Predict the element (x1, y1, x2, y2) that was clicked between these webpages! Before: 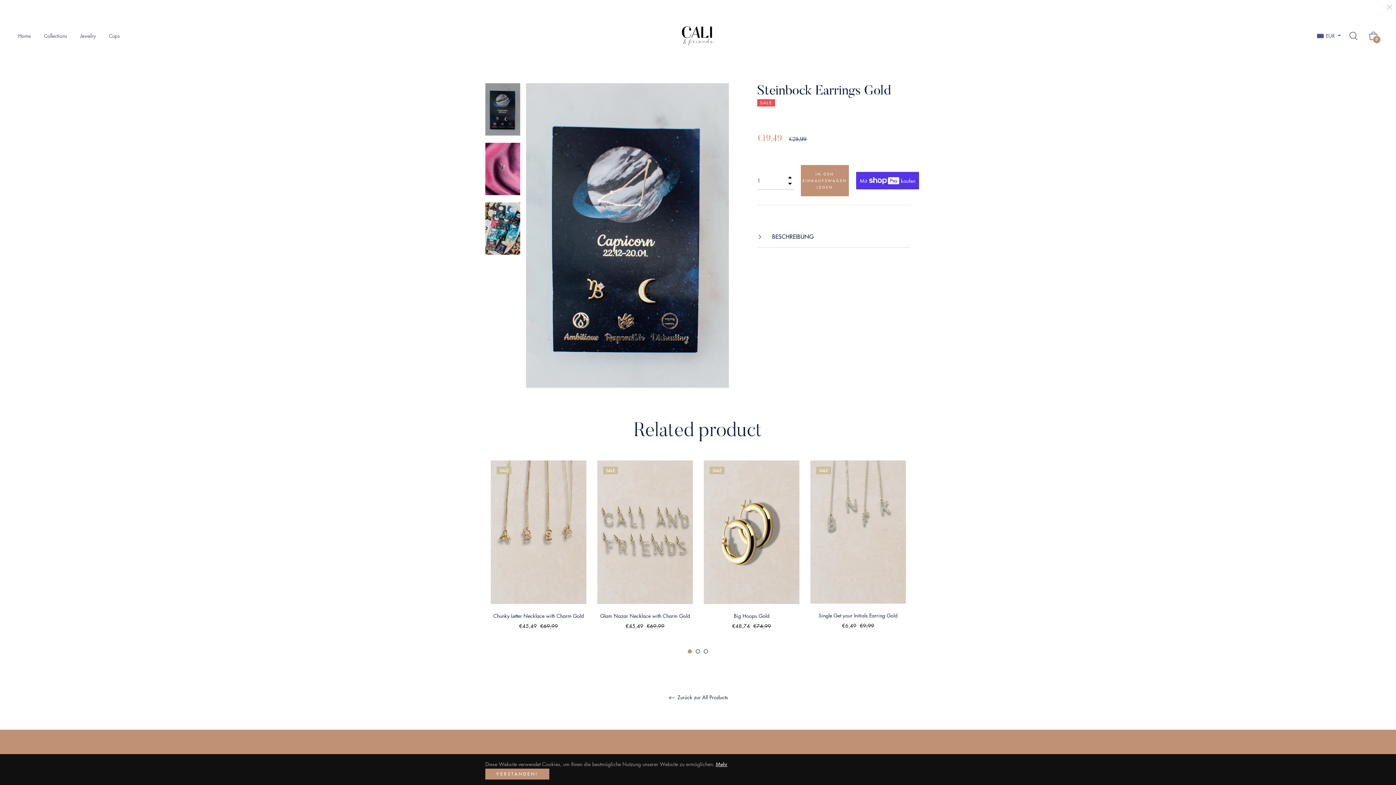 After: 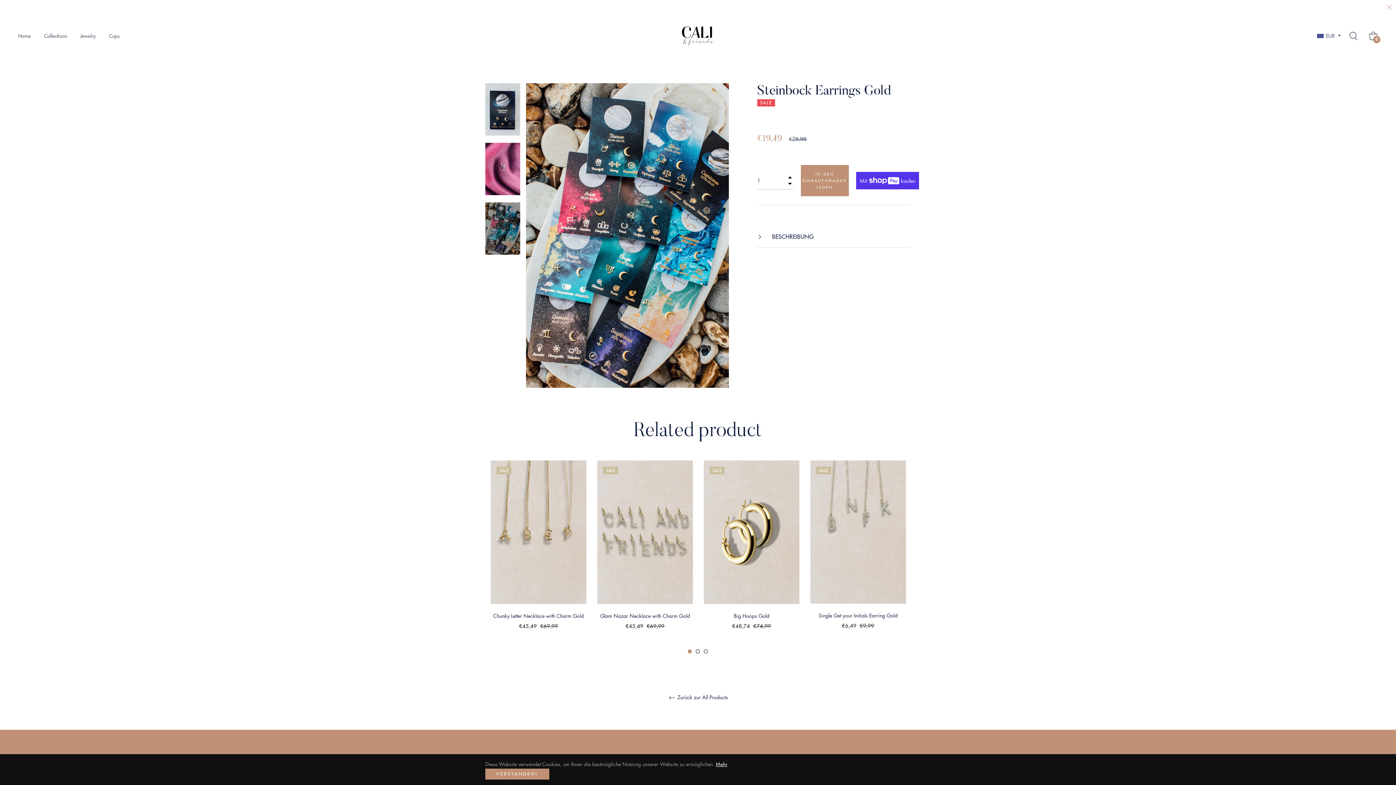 Action: bbox: (485, 202, 520, 254)